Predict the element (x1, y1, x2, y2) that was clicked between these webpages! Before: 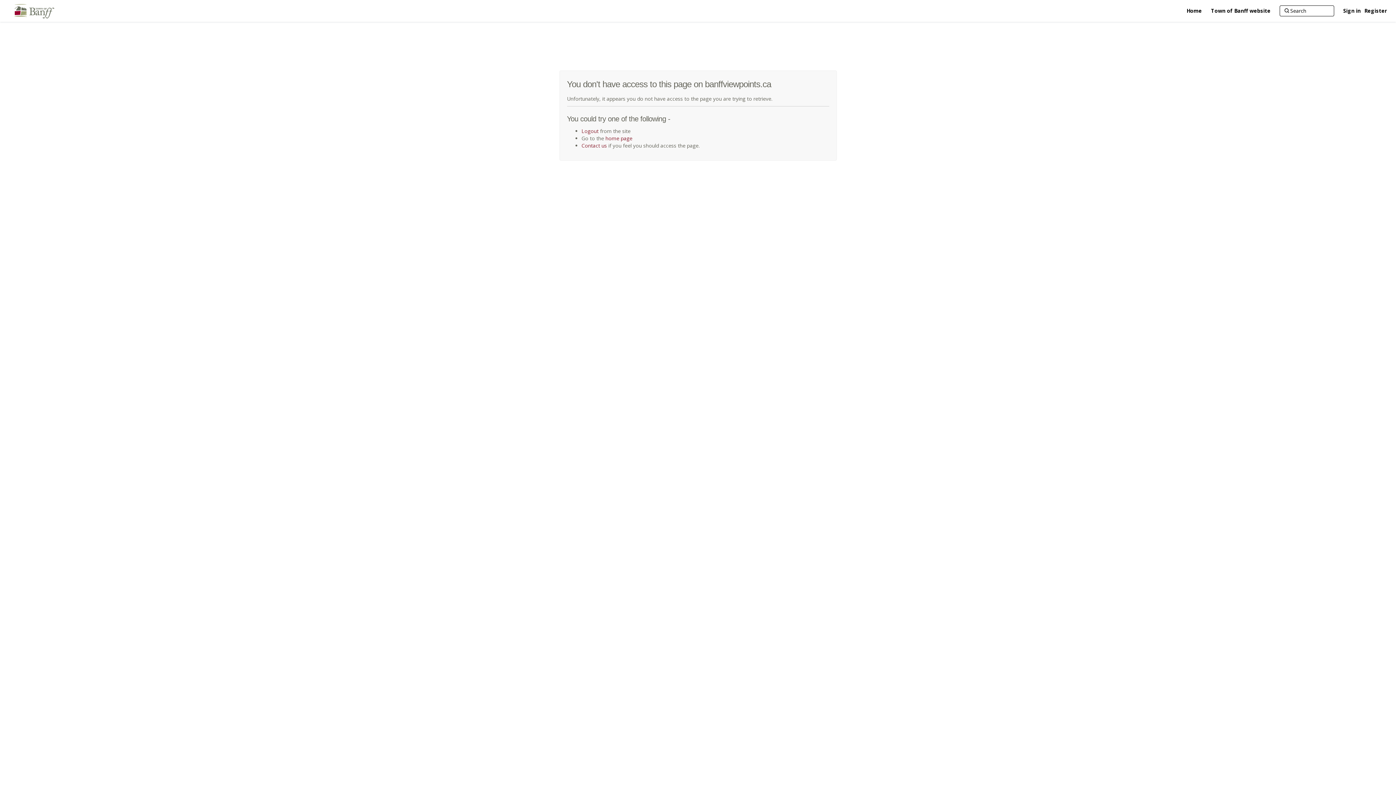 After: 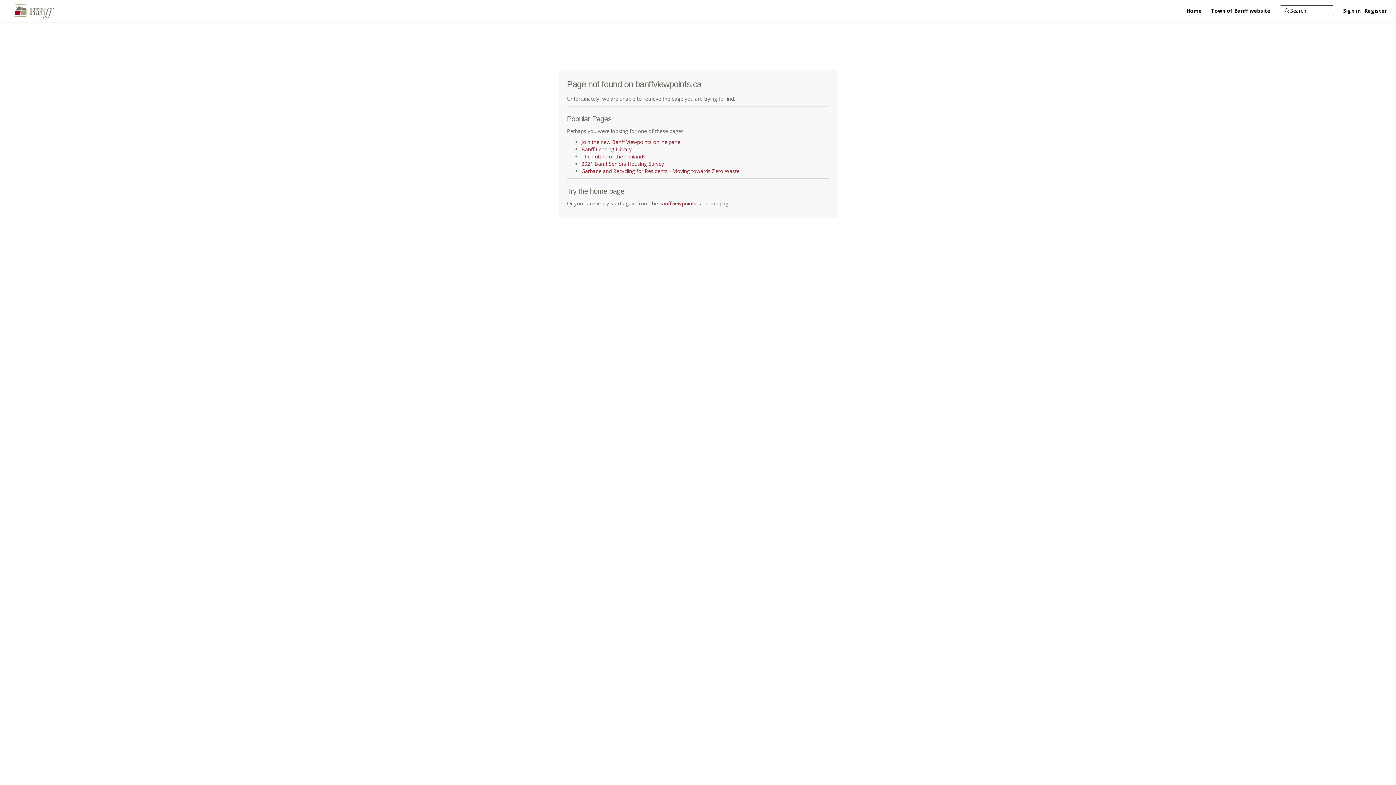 Action: label: Logout bbox: (581, 127, 598, 134)